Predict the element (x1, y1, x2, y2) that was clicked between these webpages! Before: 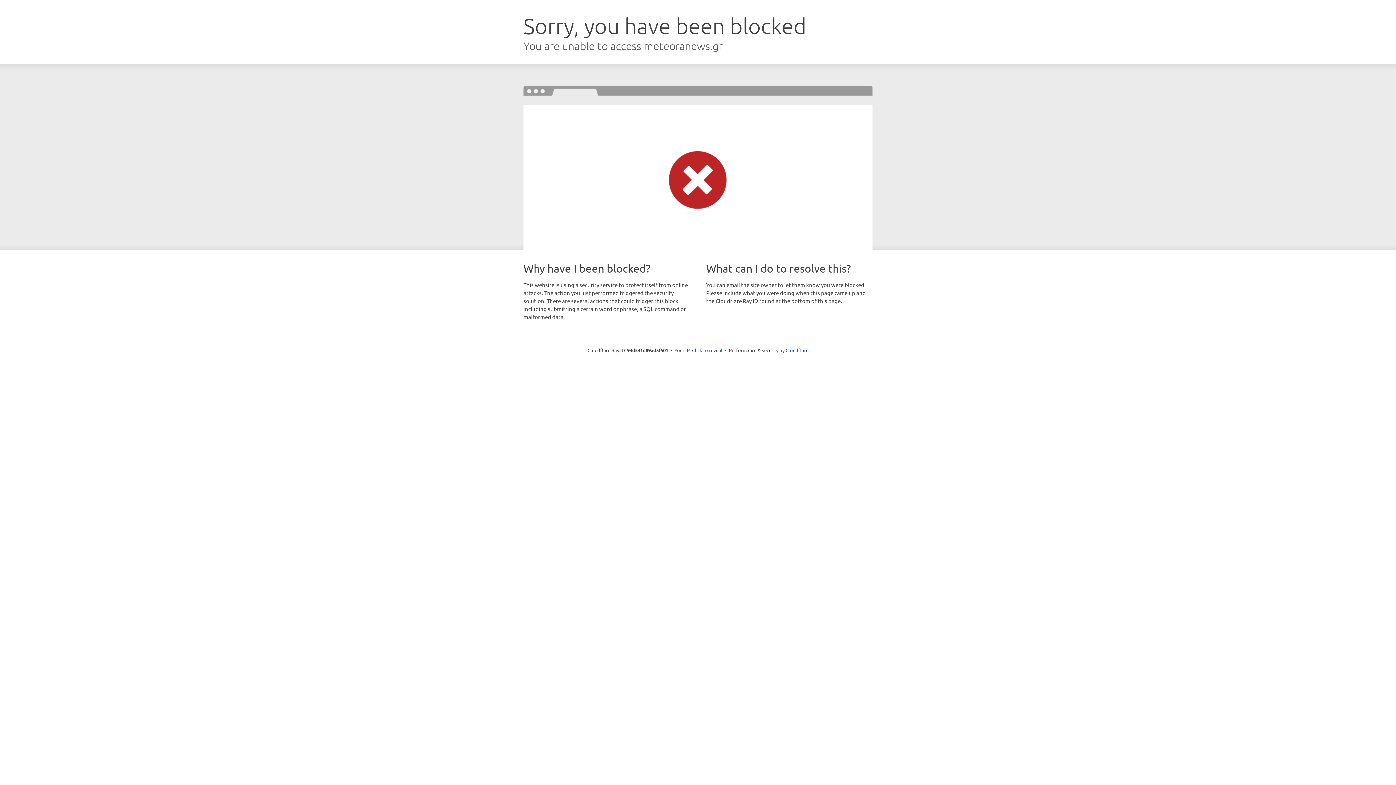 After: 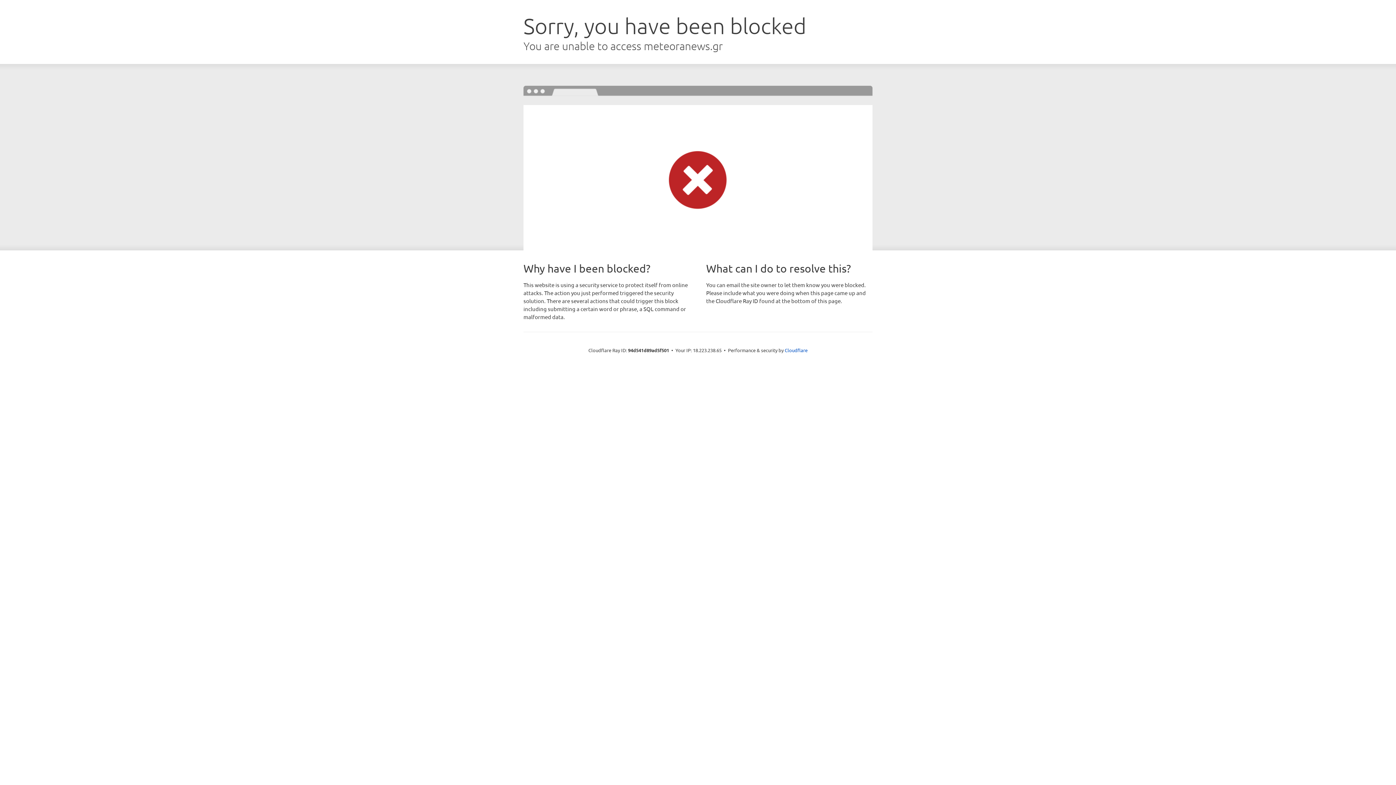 Action: bbox: (692, 346, 722, 353) label: Click to reveal